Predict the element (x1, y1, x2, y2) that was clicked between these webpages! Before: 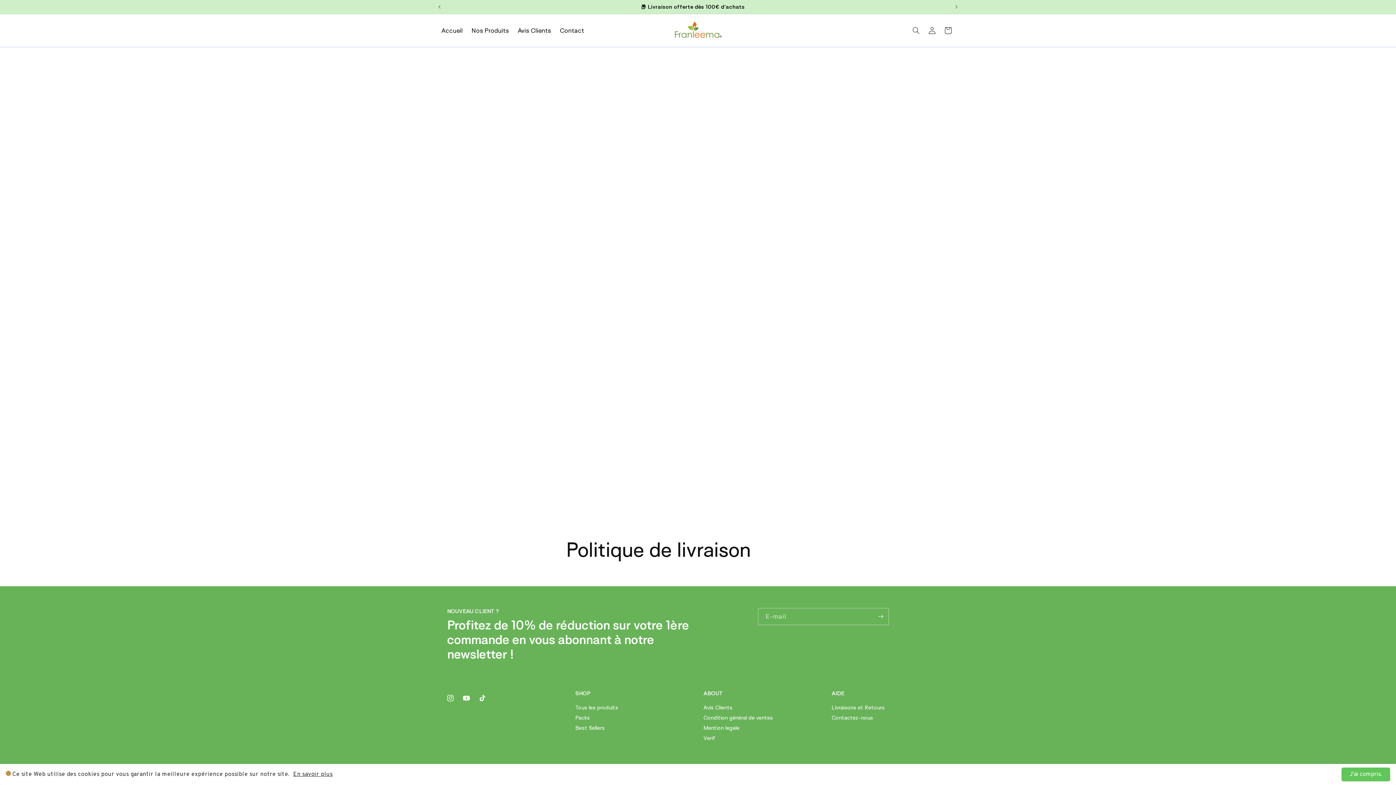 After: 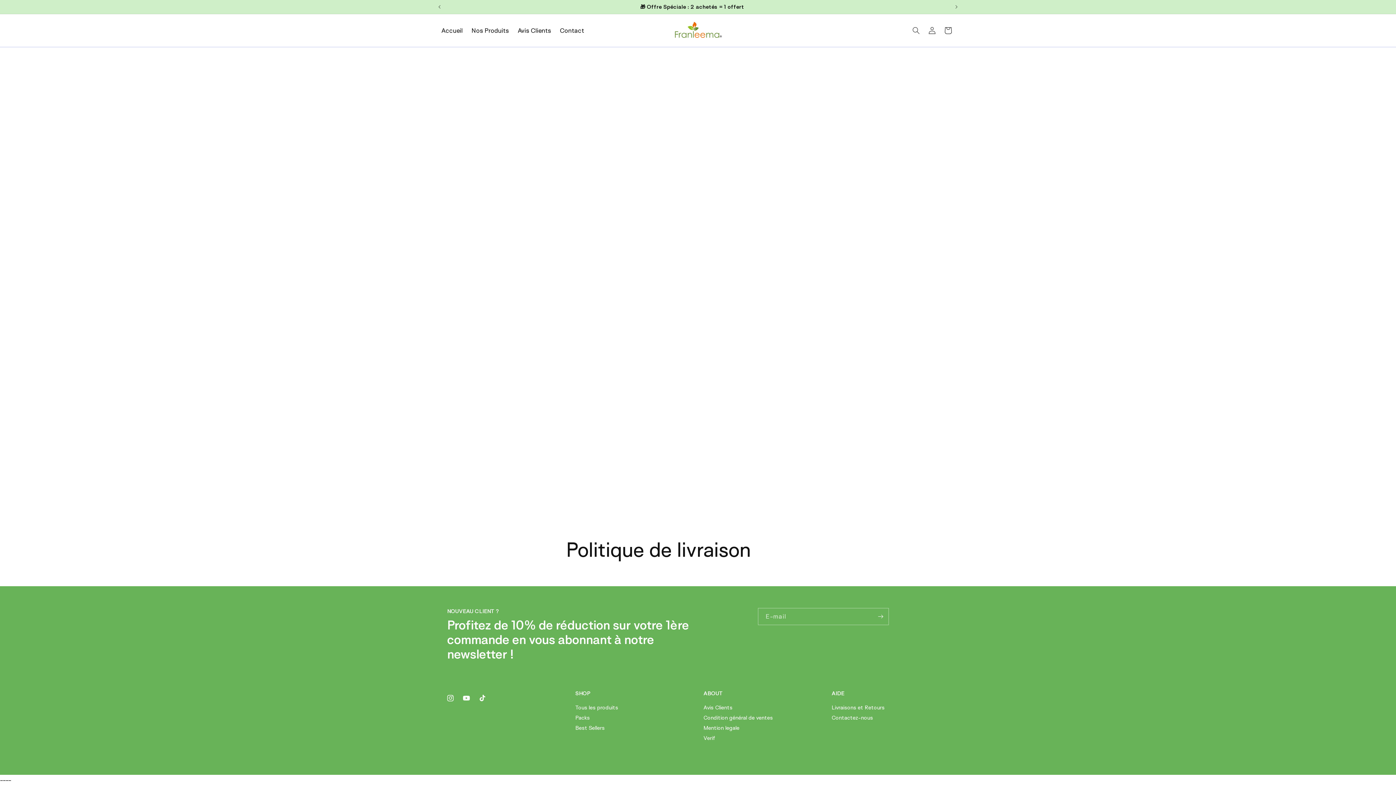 Action: label: J'ai compris. bbox: (1341, 768, 1390, 781)